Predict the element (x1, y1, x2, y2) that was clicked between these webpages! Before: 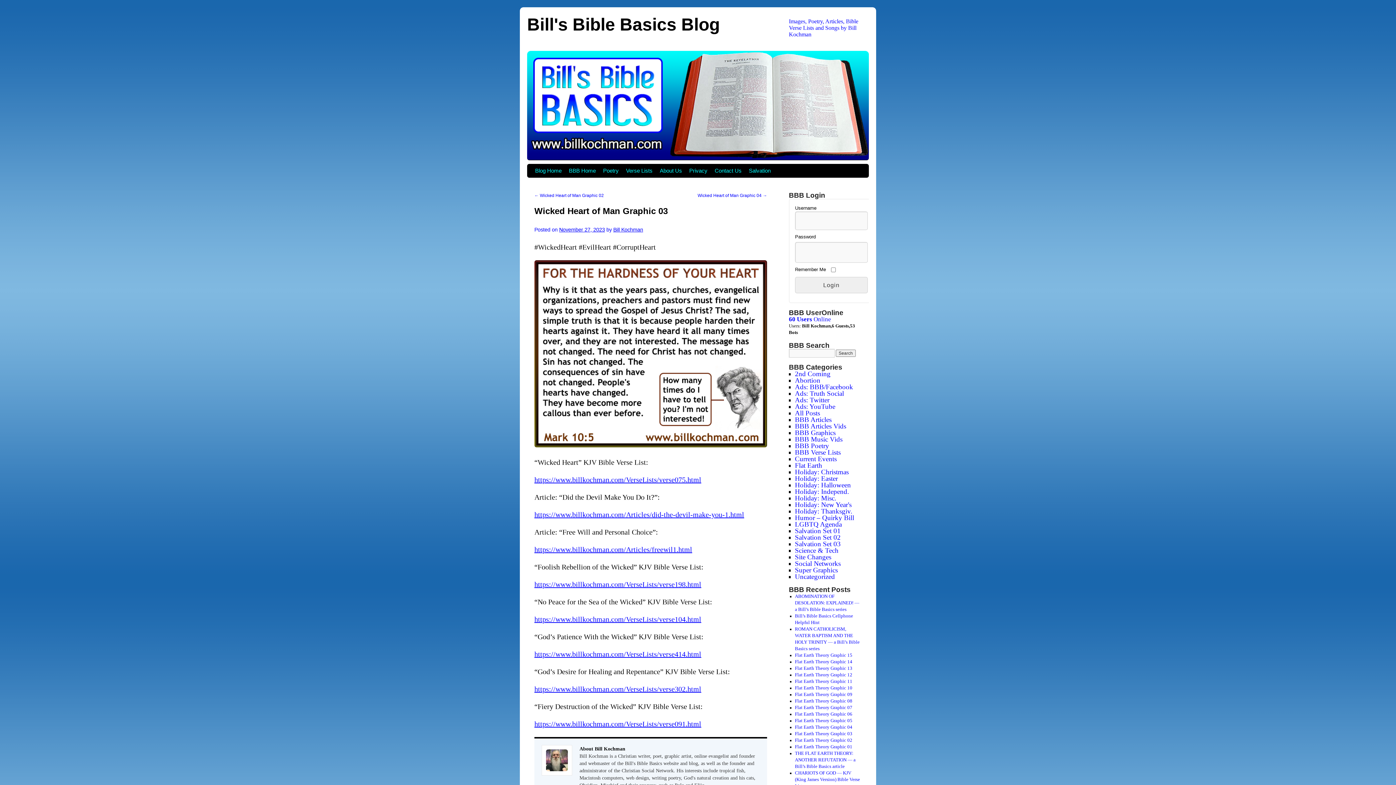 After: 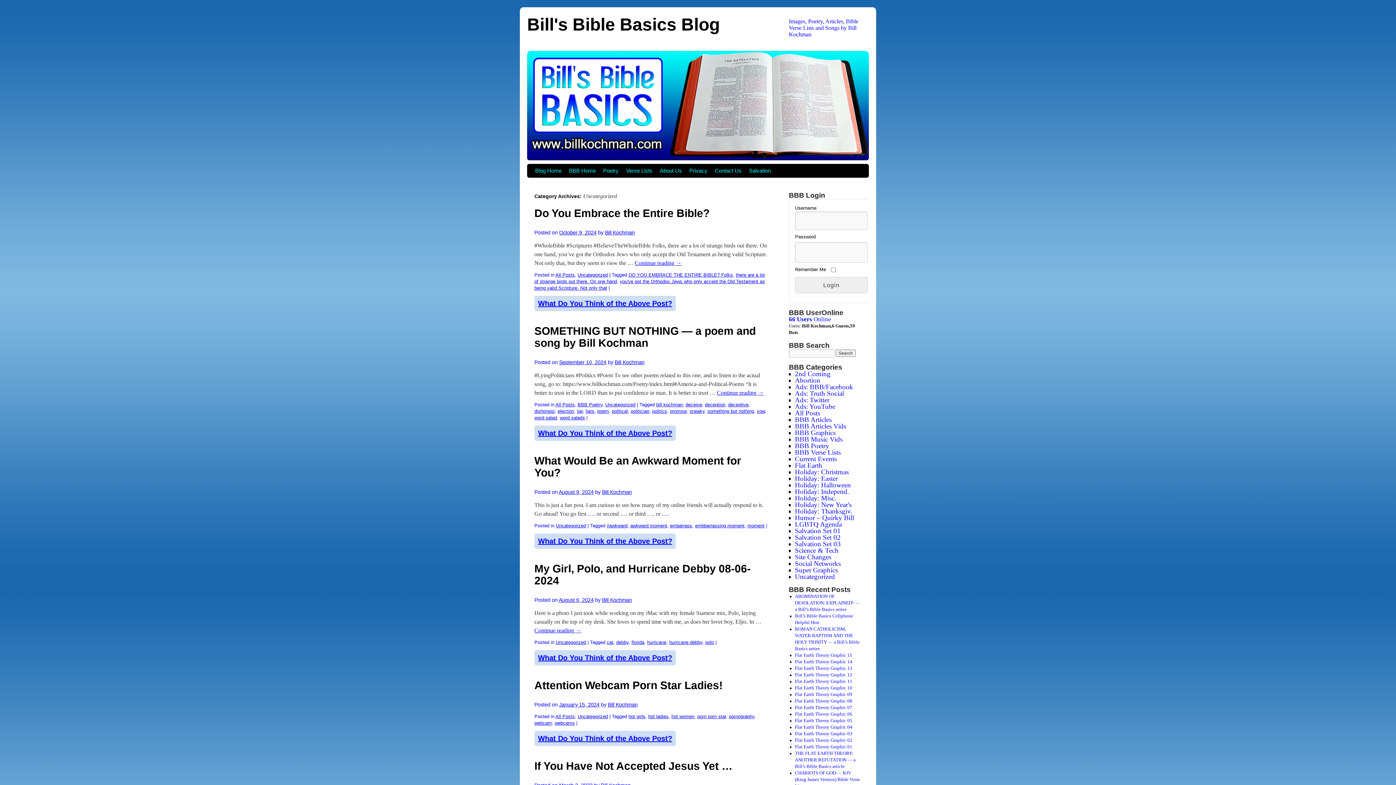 Action: label: Uncategorized bbox: (795, 573, 835, 580)